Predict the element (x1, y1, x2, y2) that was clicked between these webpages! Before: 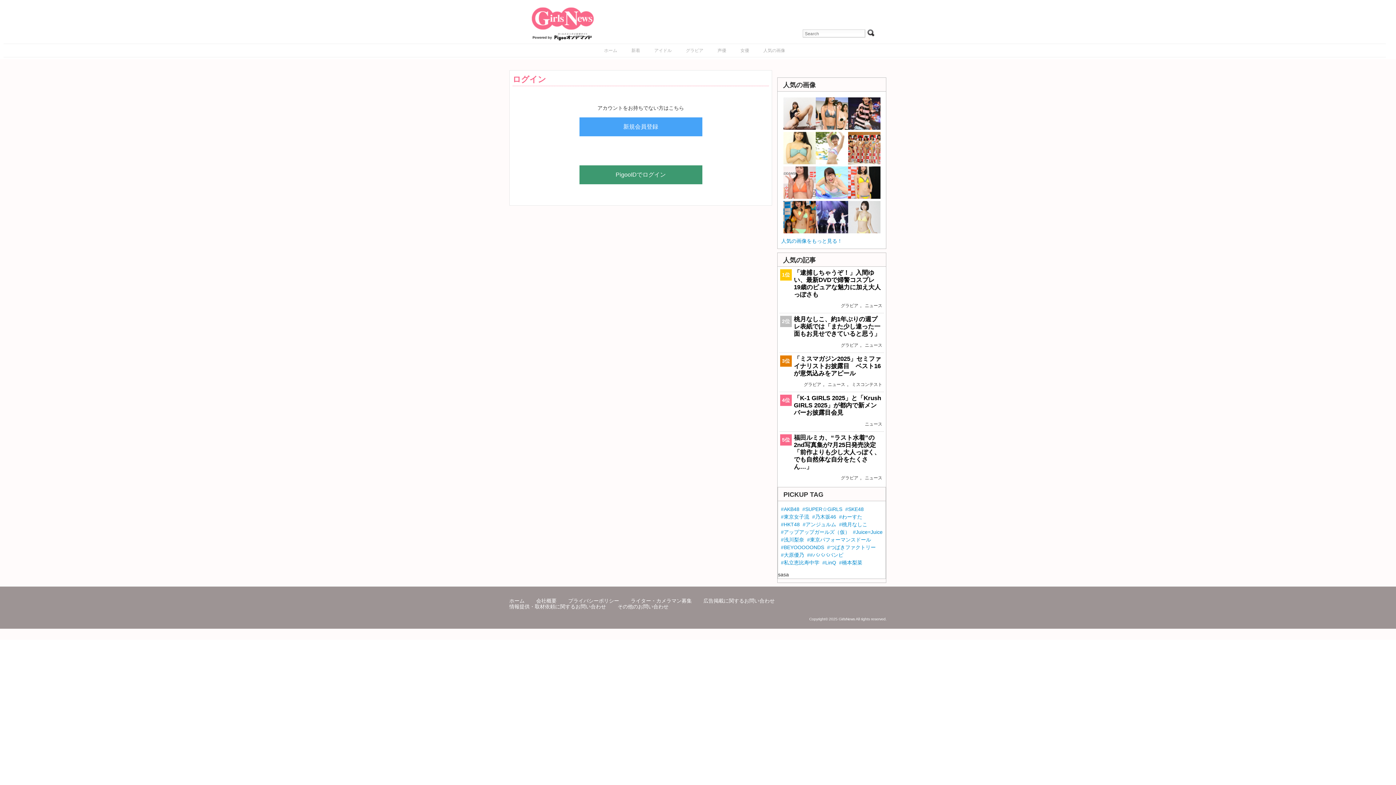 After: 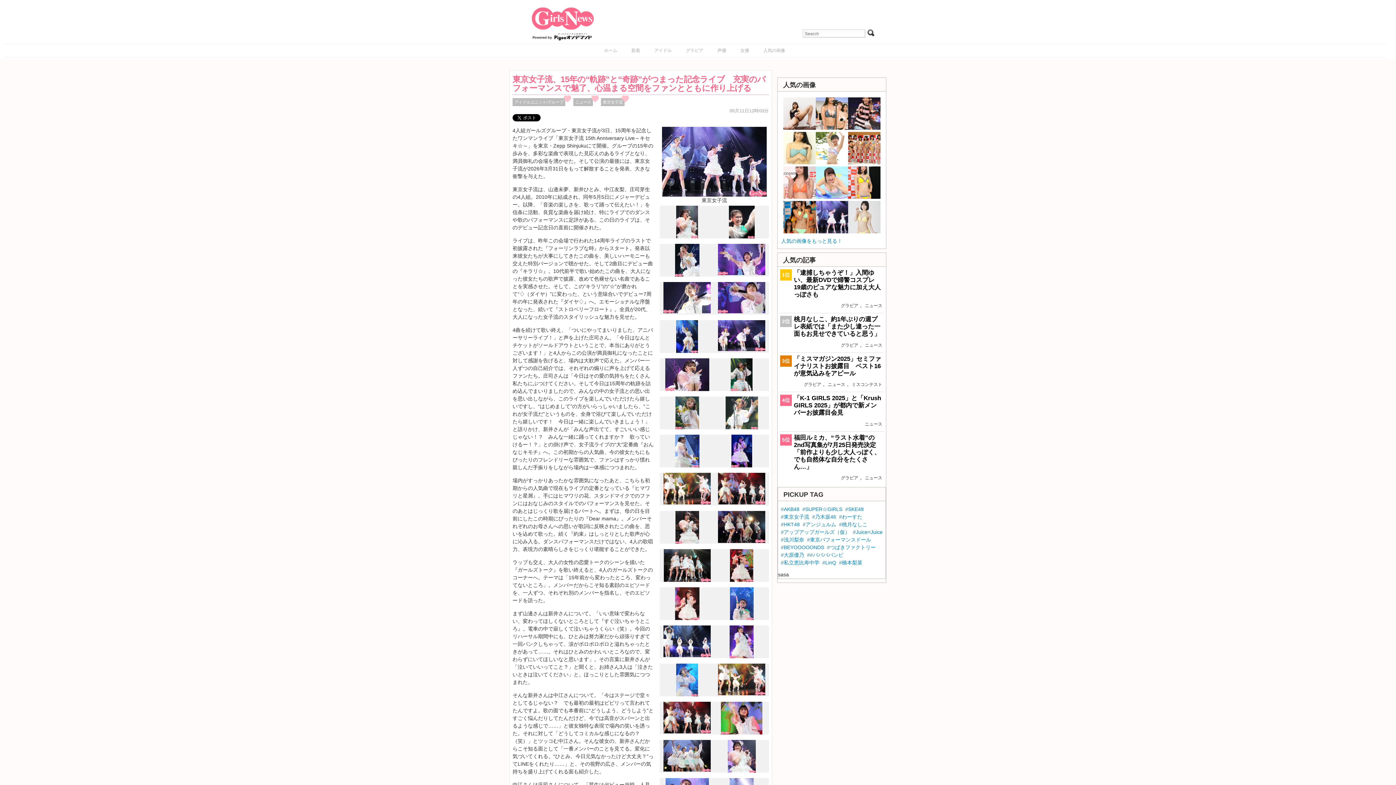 Action: bbox: (816, 201, 848, 235)